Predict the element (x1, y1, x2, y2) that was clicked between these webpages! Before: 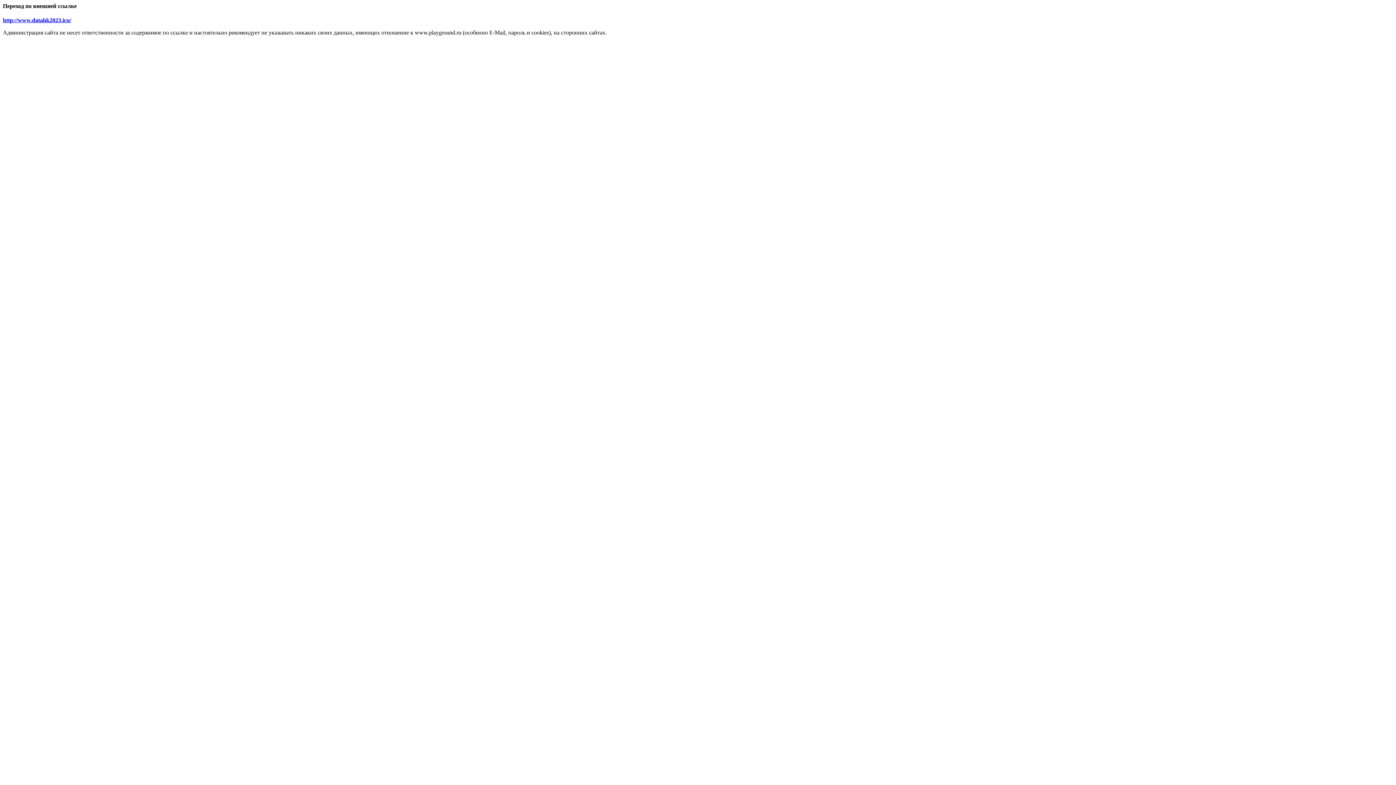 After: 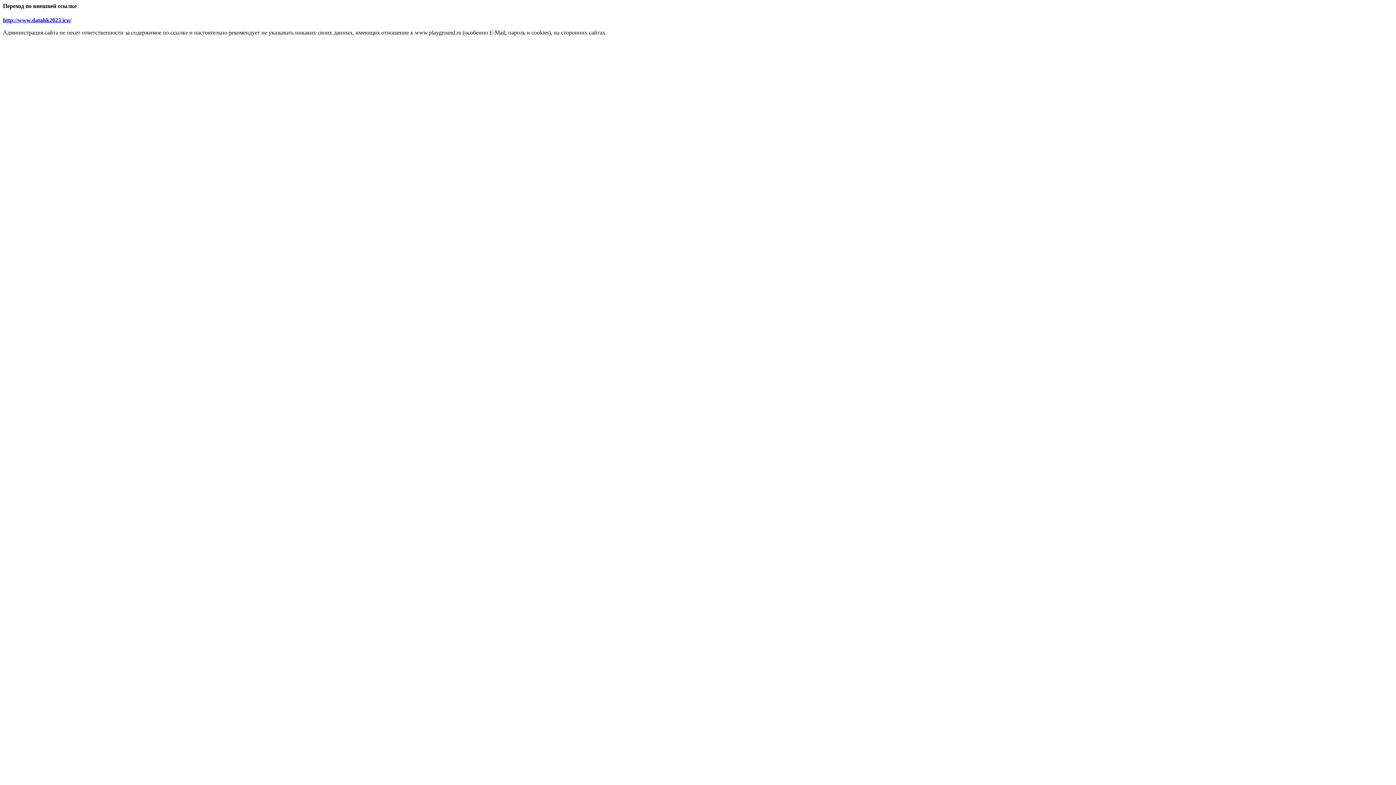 Action: bbox: (2, 17, 71, 23) label: http://www.datahk2023.icu/